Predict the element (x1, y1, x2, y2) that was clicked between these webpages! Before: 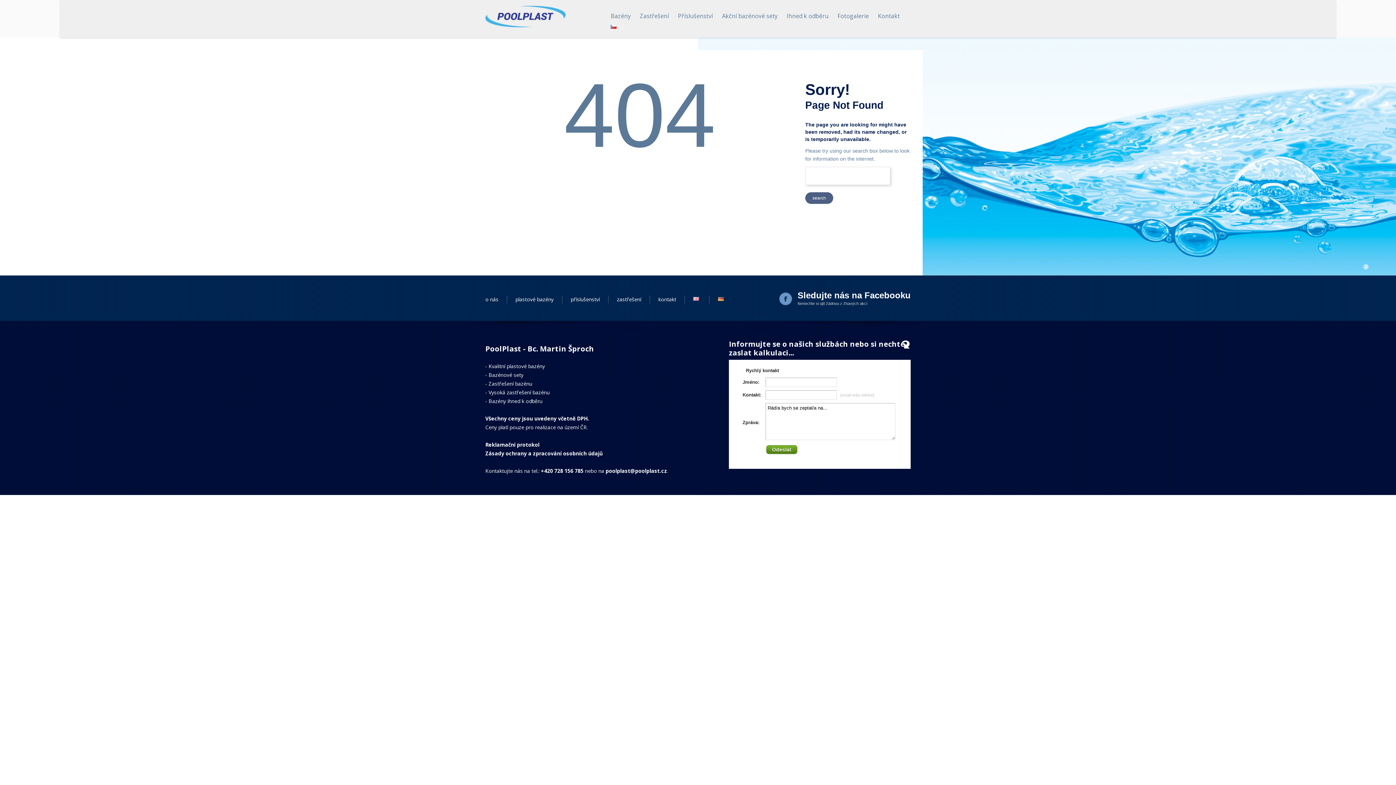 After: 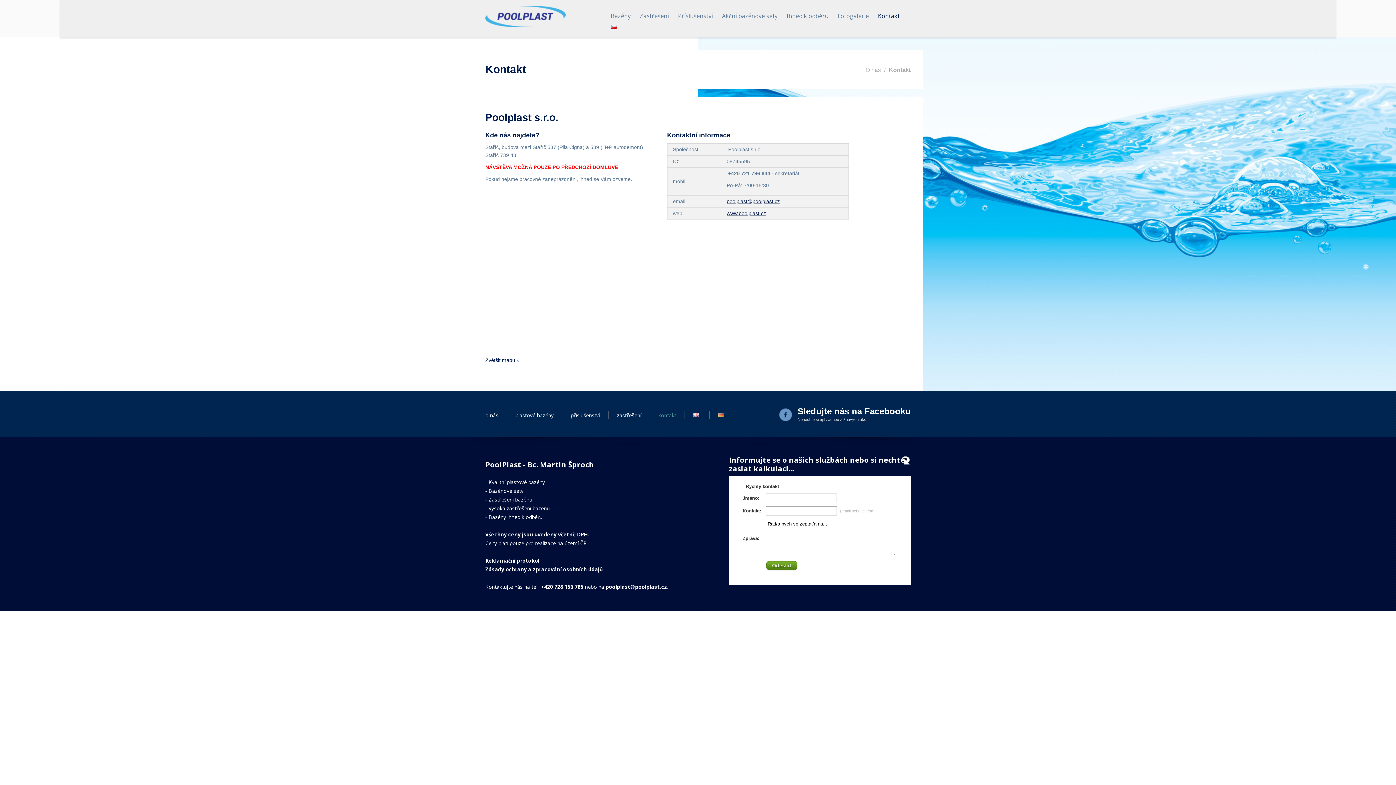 Action: label: kontakt bbox: (658, 296, 676, 302)